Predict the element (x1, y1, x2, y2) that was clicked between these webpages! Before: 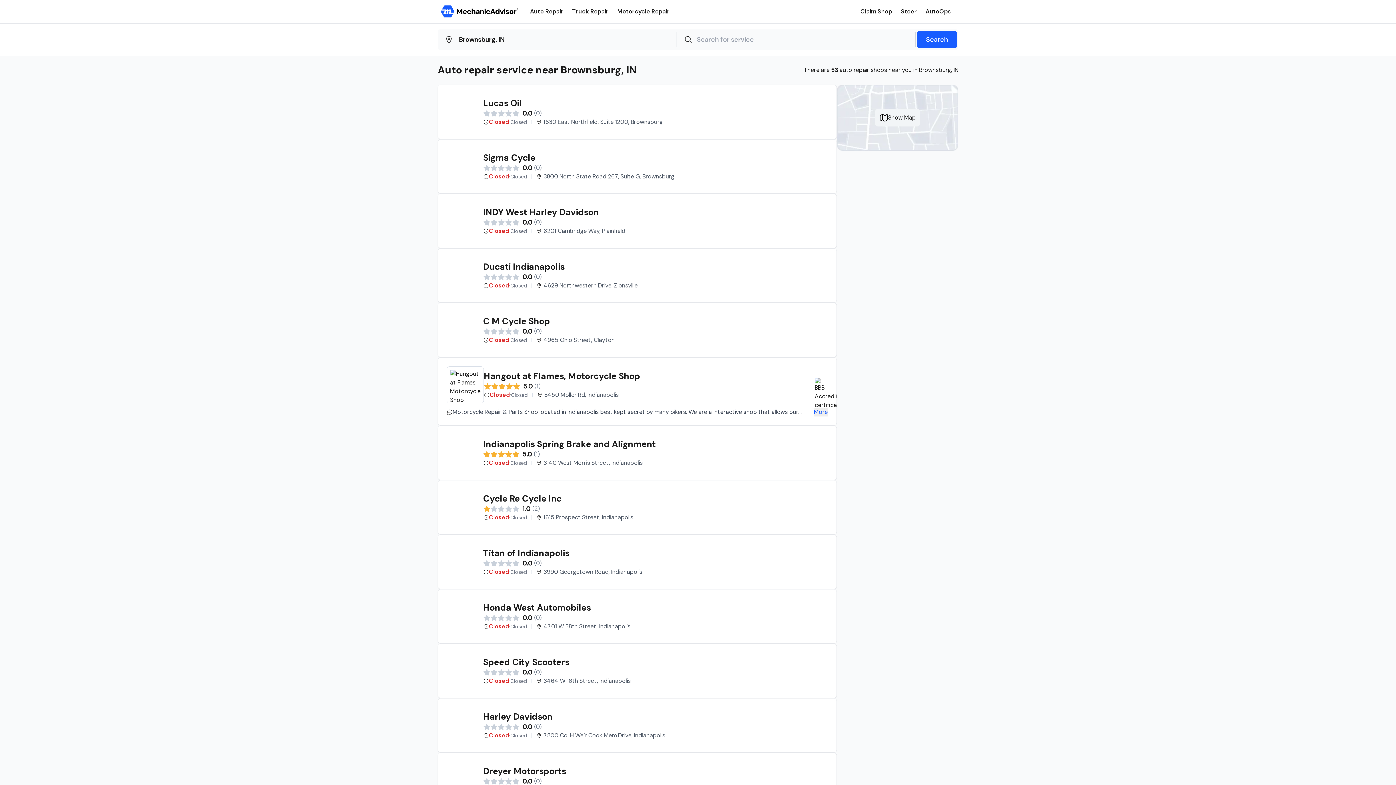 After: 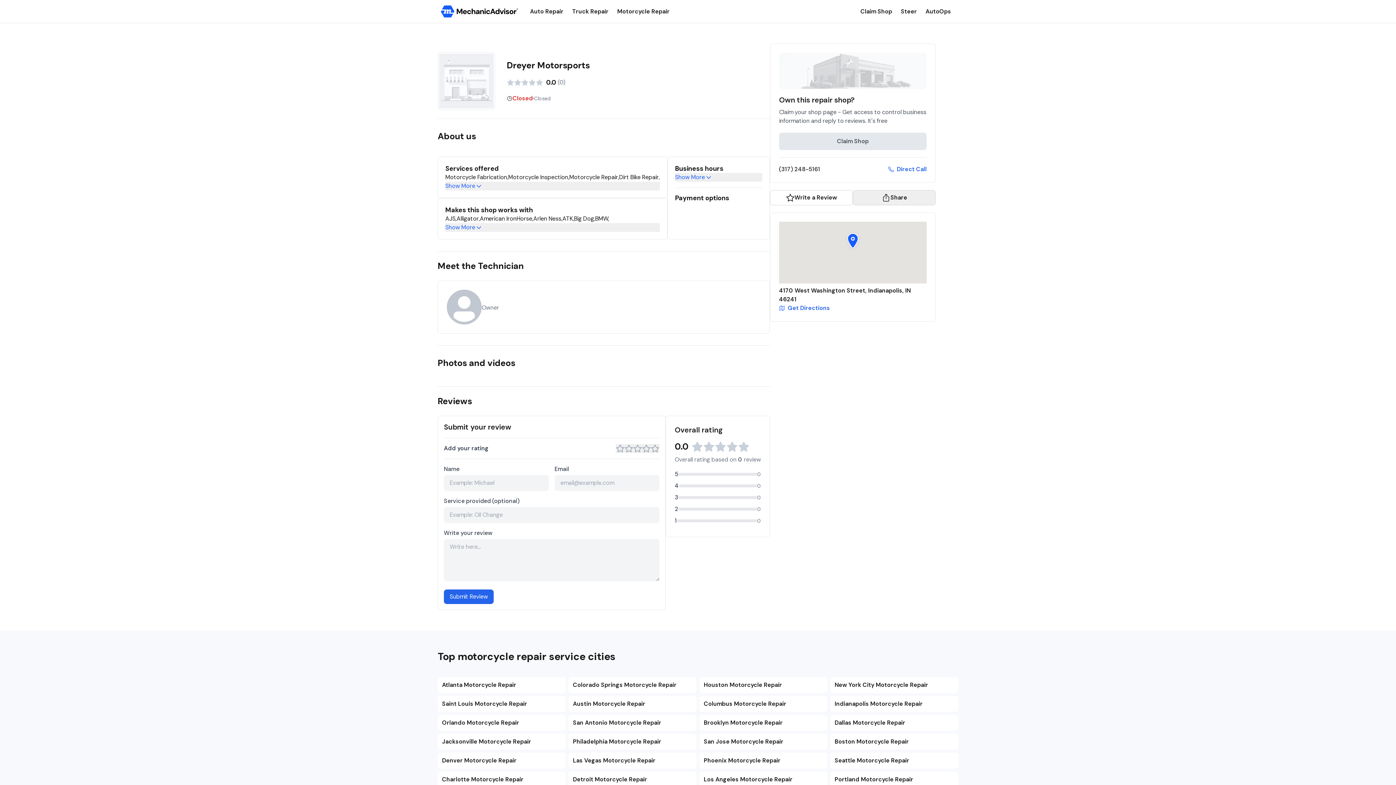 Action: bbox: (483, 765, 828, 777) label: Dreyer Motorsports